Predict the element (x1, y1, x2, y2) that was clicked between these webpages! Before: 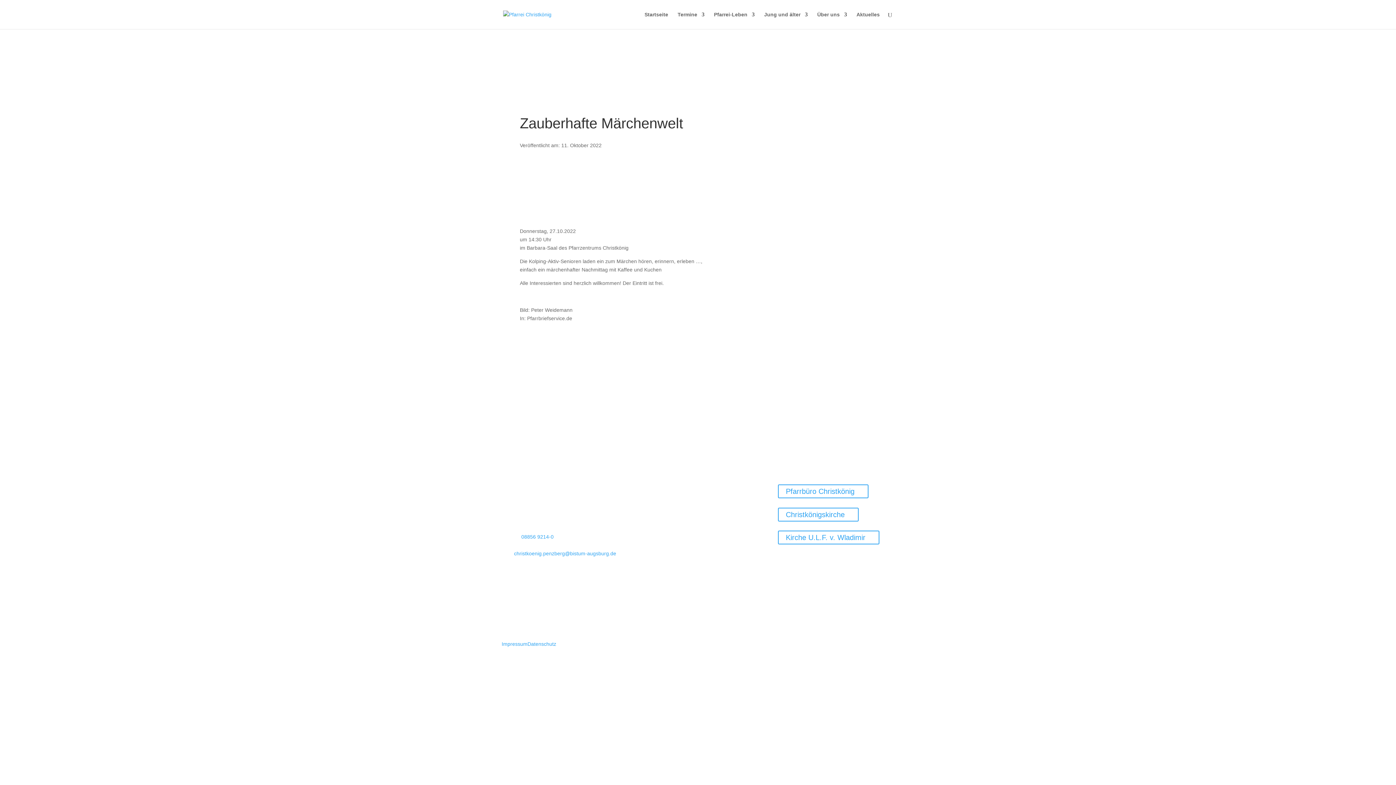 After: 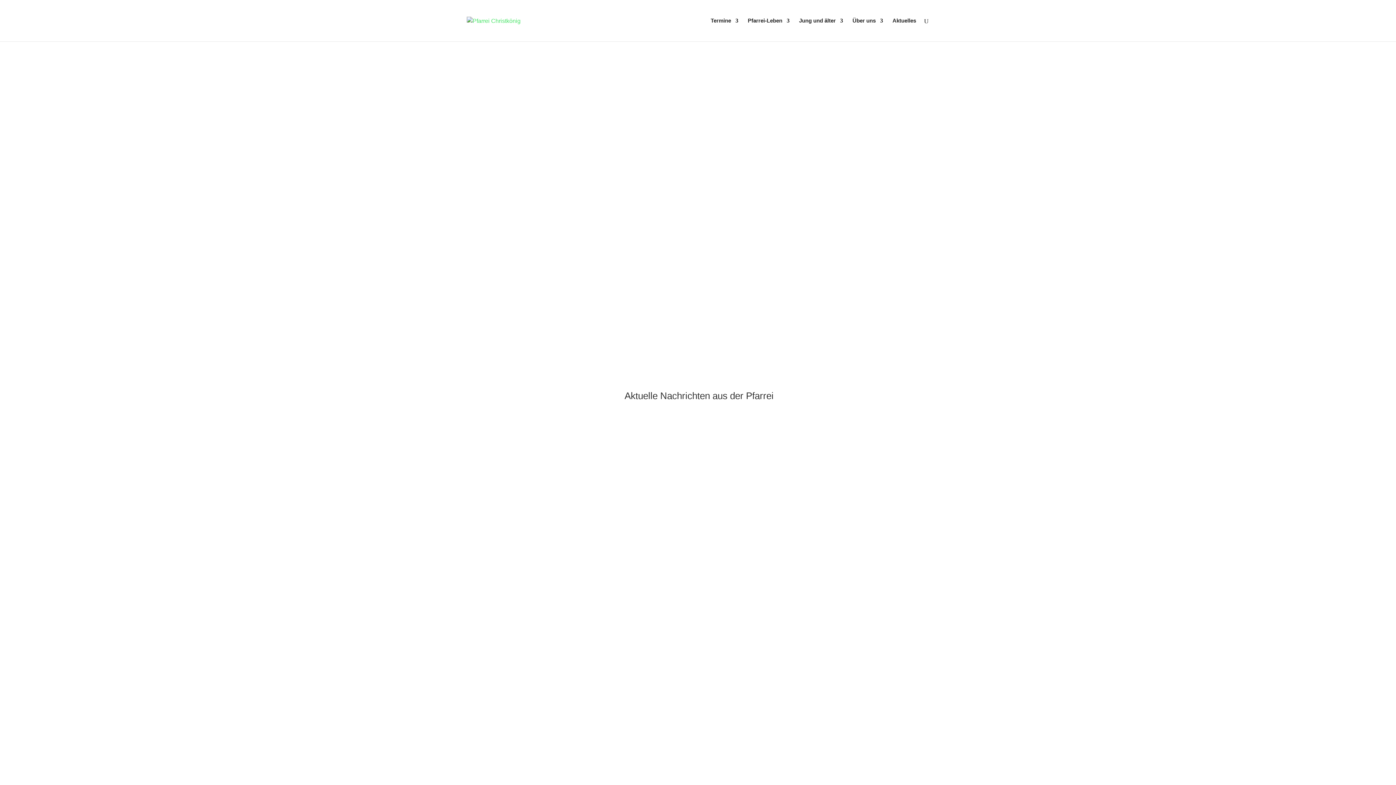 Action: bbox: (644, 12, 668, 29) label: Startseite